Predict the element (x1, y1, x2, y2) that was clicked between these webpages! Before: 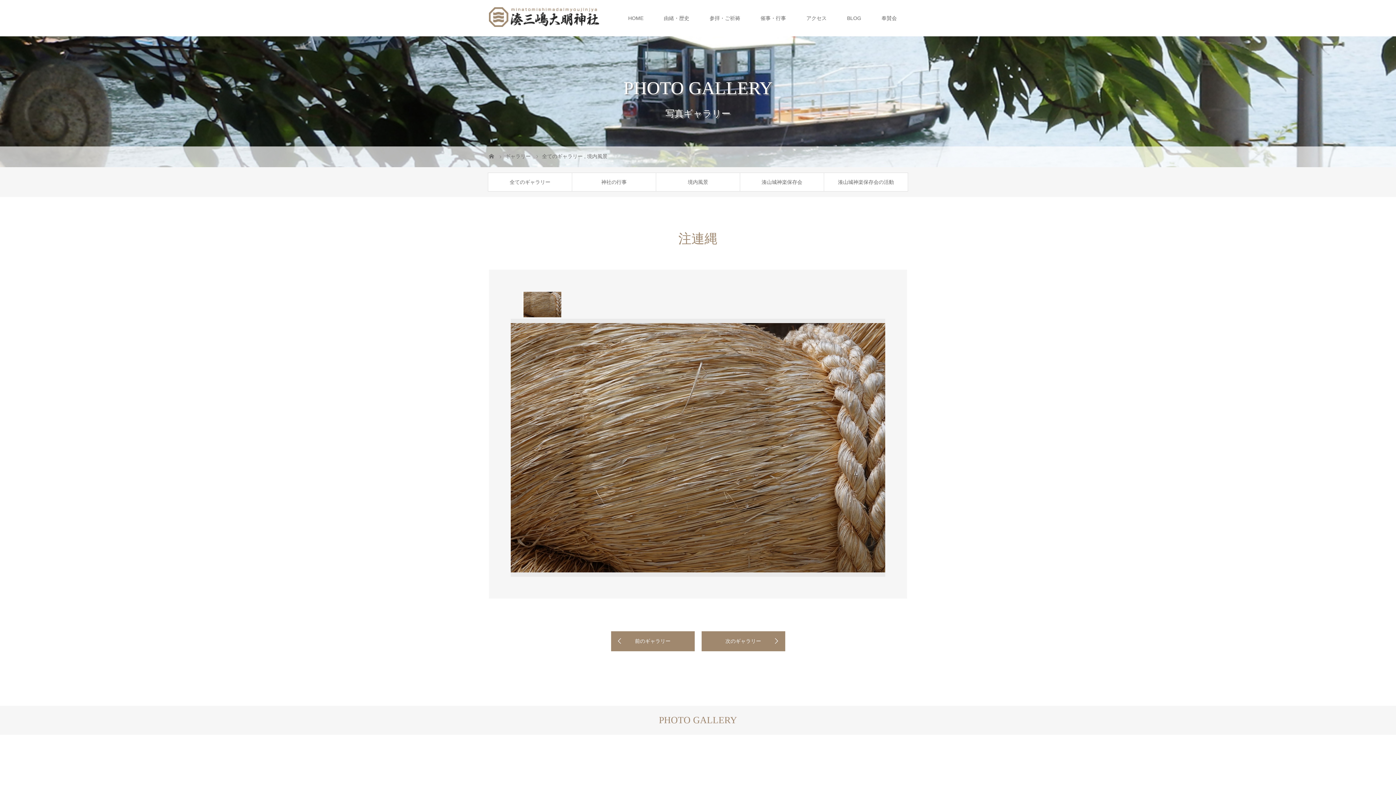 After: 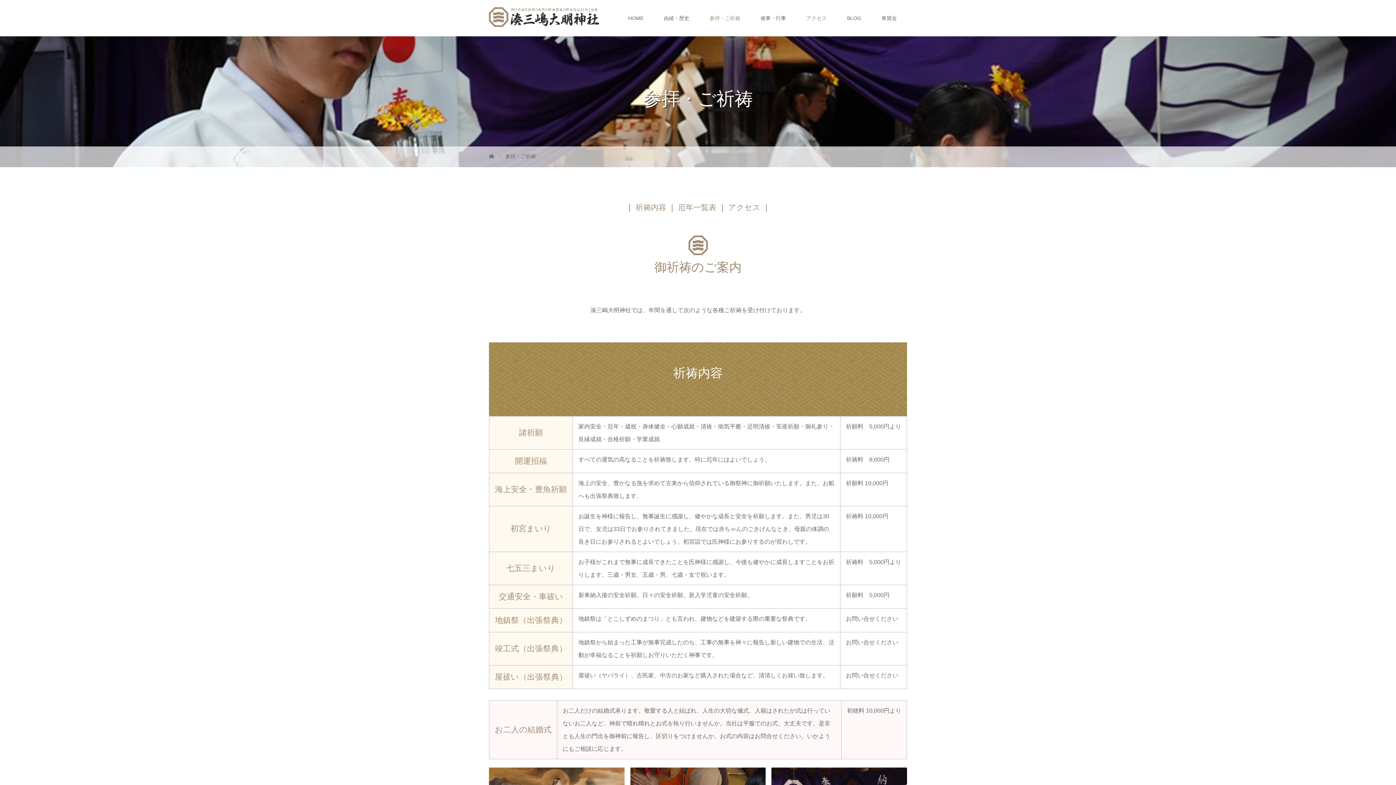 Action: bbox: (699, 0, 750, 36) label: 参拝・ご祈祷